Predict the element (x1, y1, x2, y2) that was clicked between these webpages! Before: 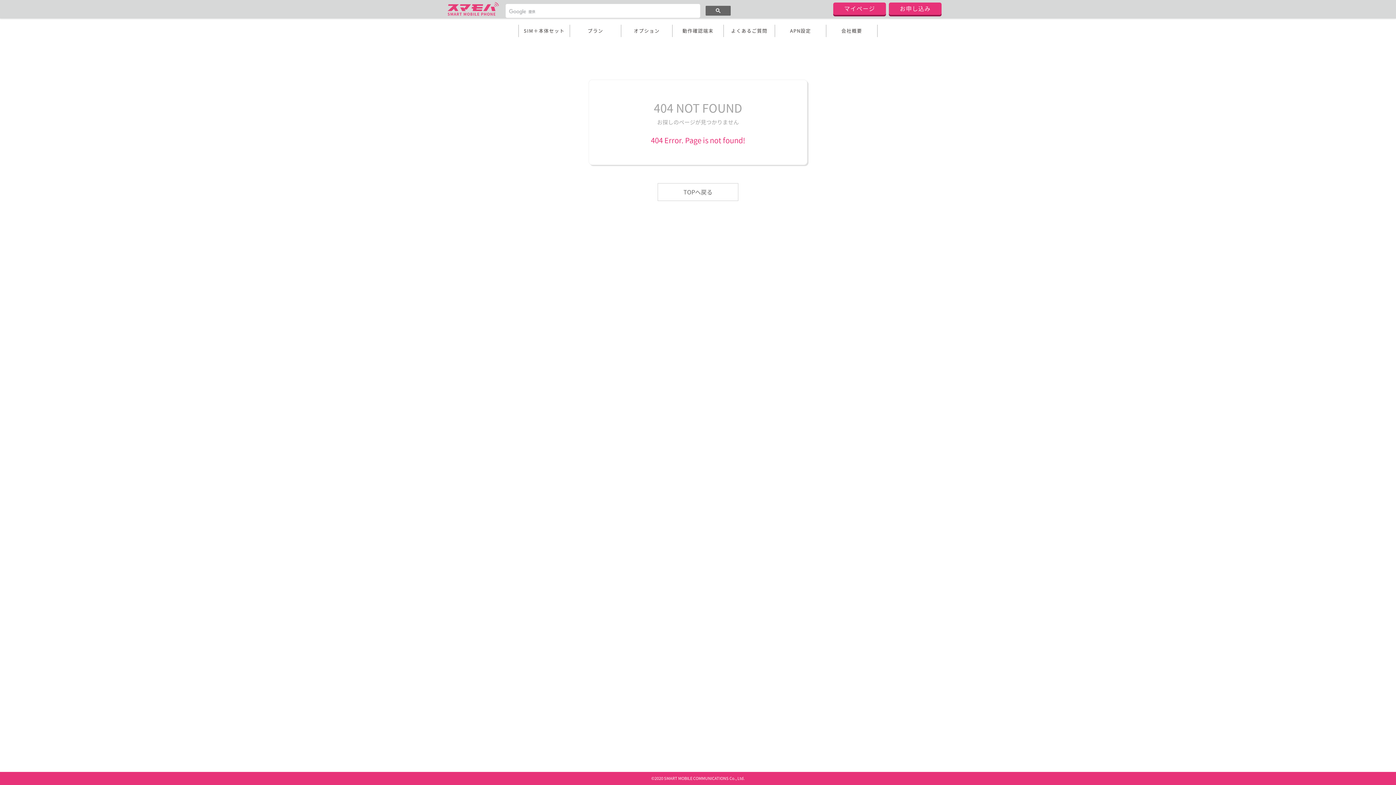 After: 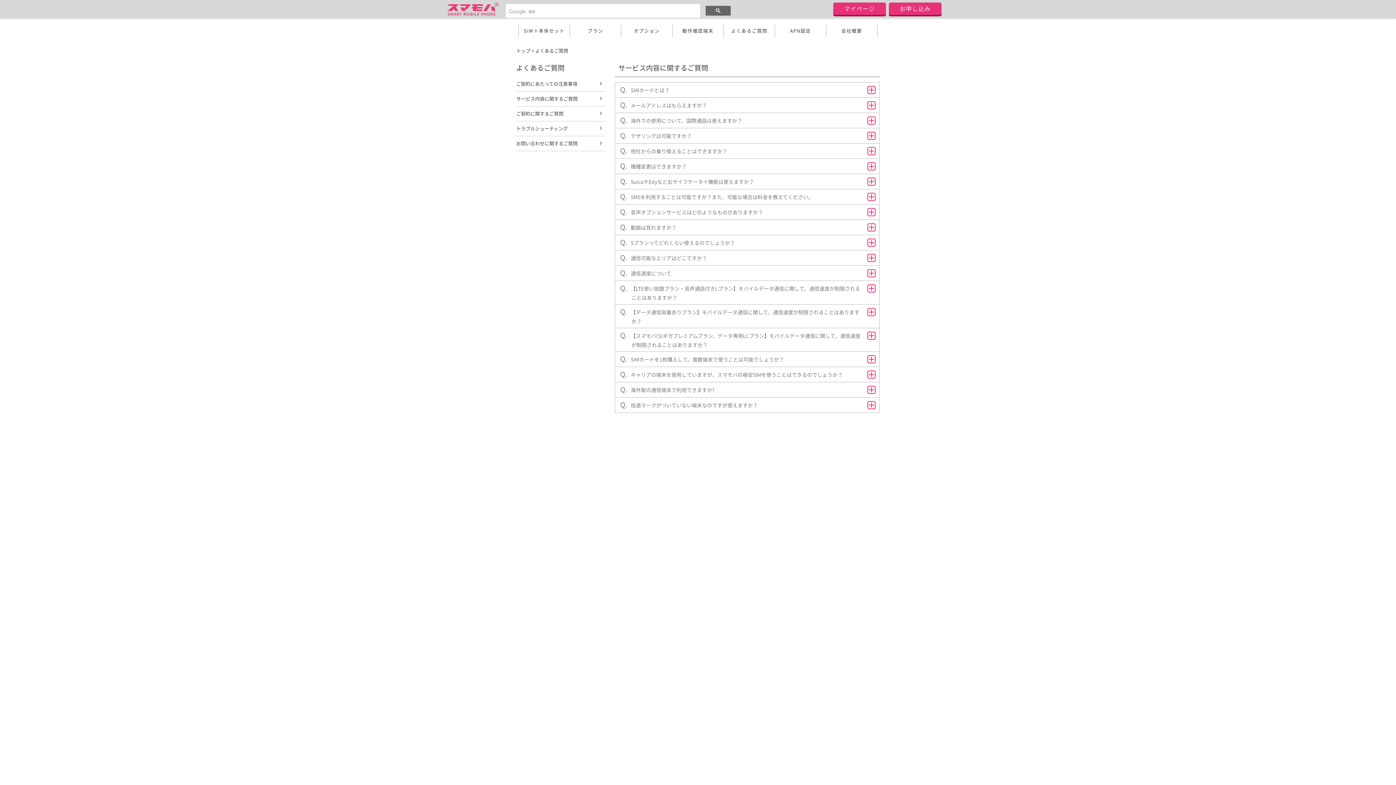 Action: label: よくあるご質問 bbox: (724, 24, 774, 37)